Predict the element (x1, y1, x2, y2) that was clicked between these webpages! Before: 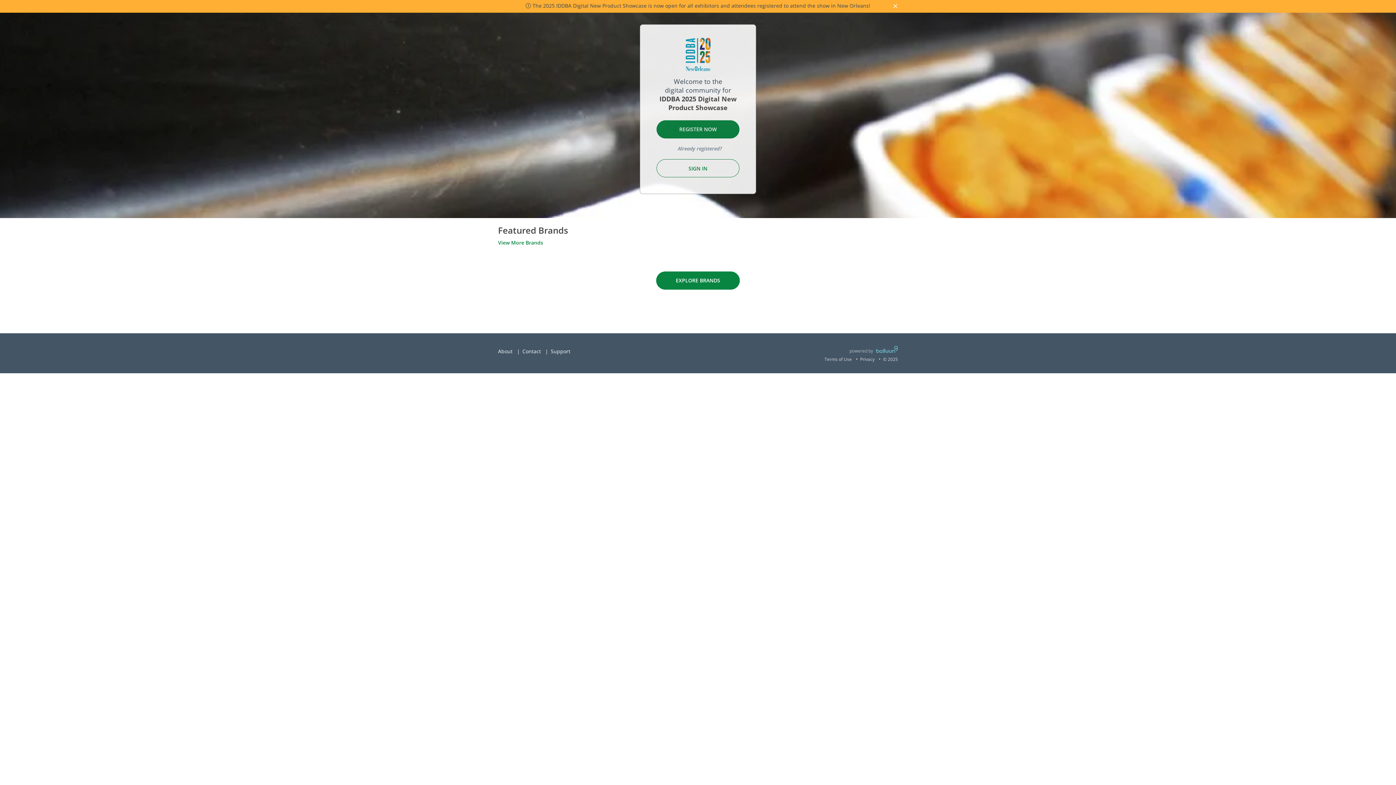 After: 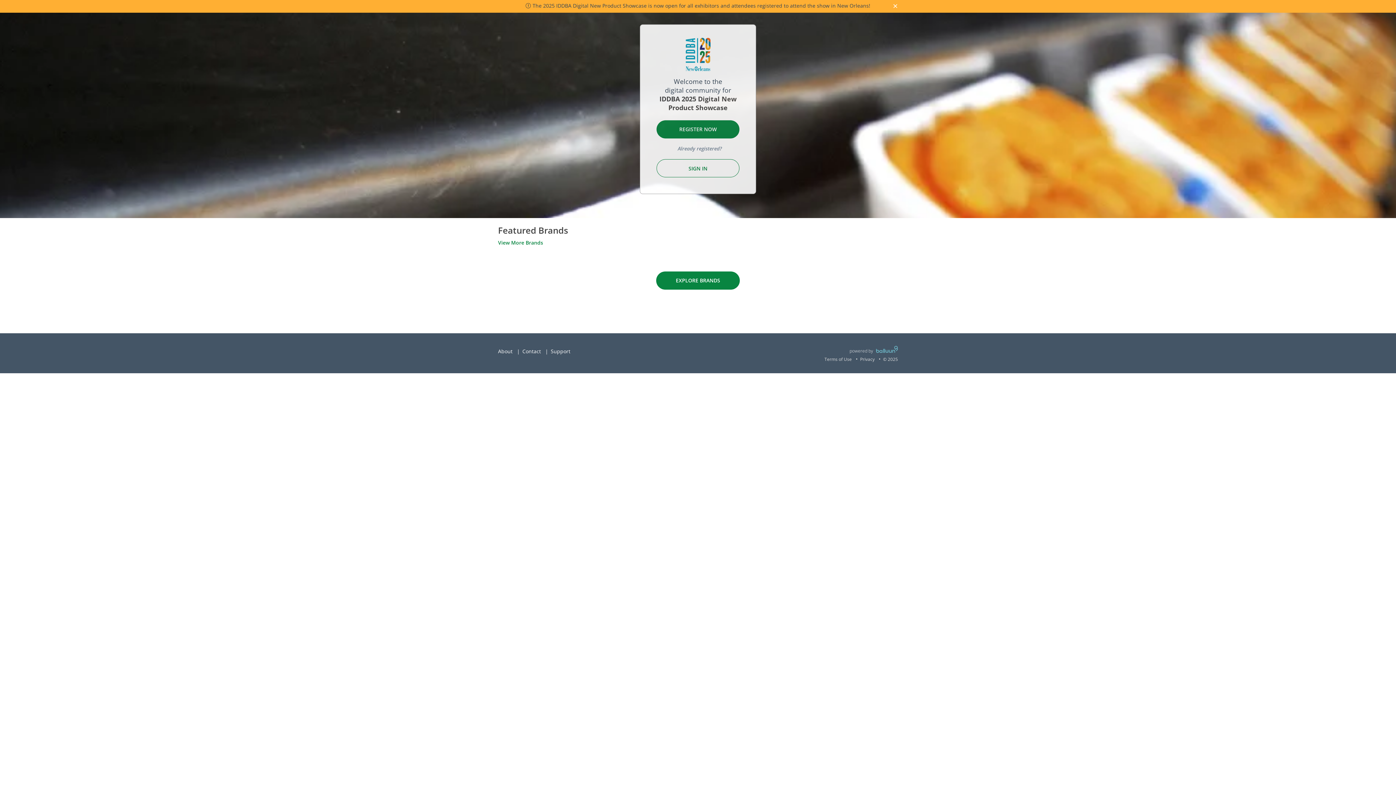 Action: bbox: (867, 288, 898, 298) label: powered by